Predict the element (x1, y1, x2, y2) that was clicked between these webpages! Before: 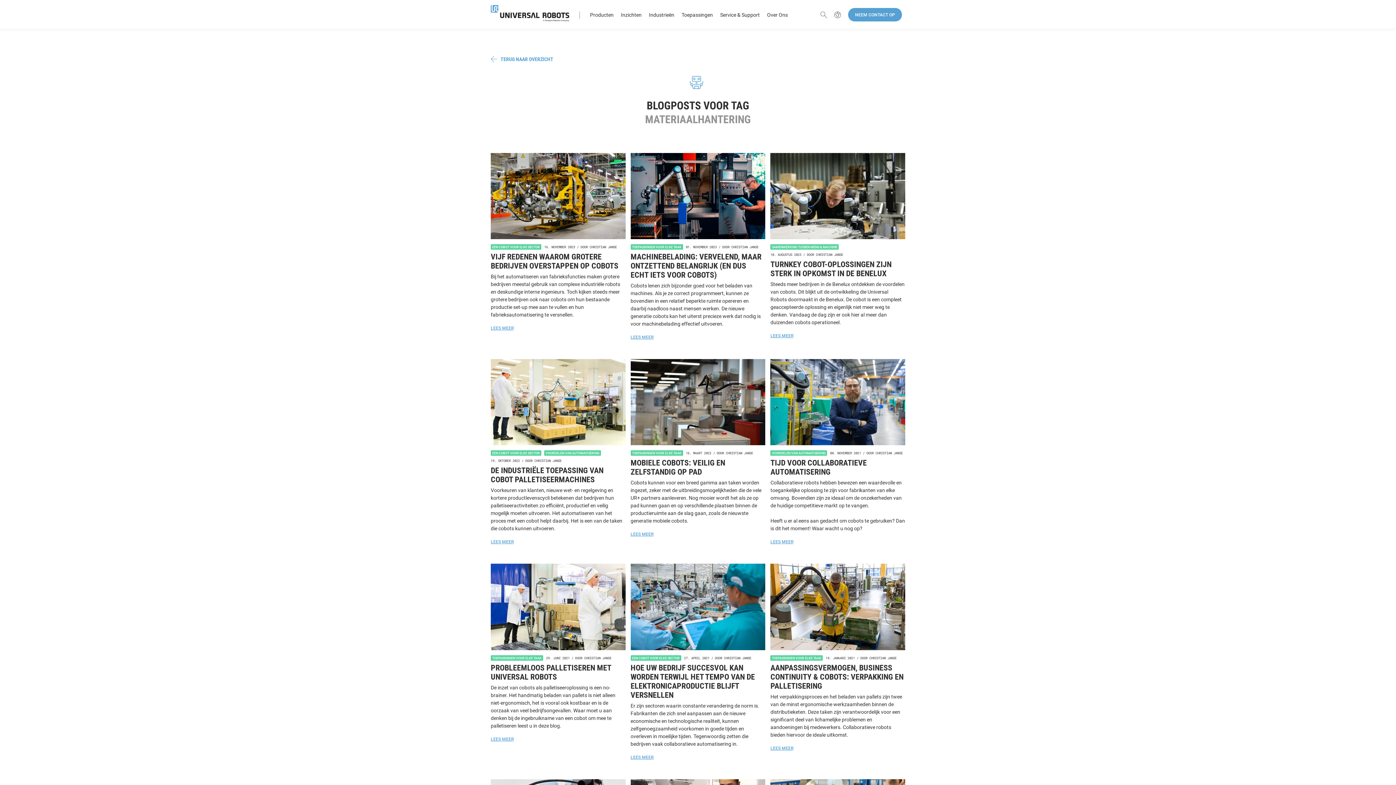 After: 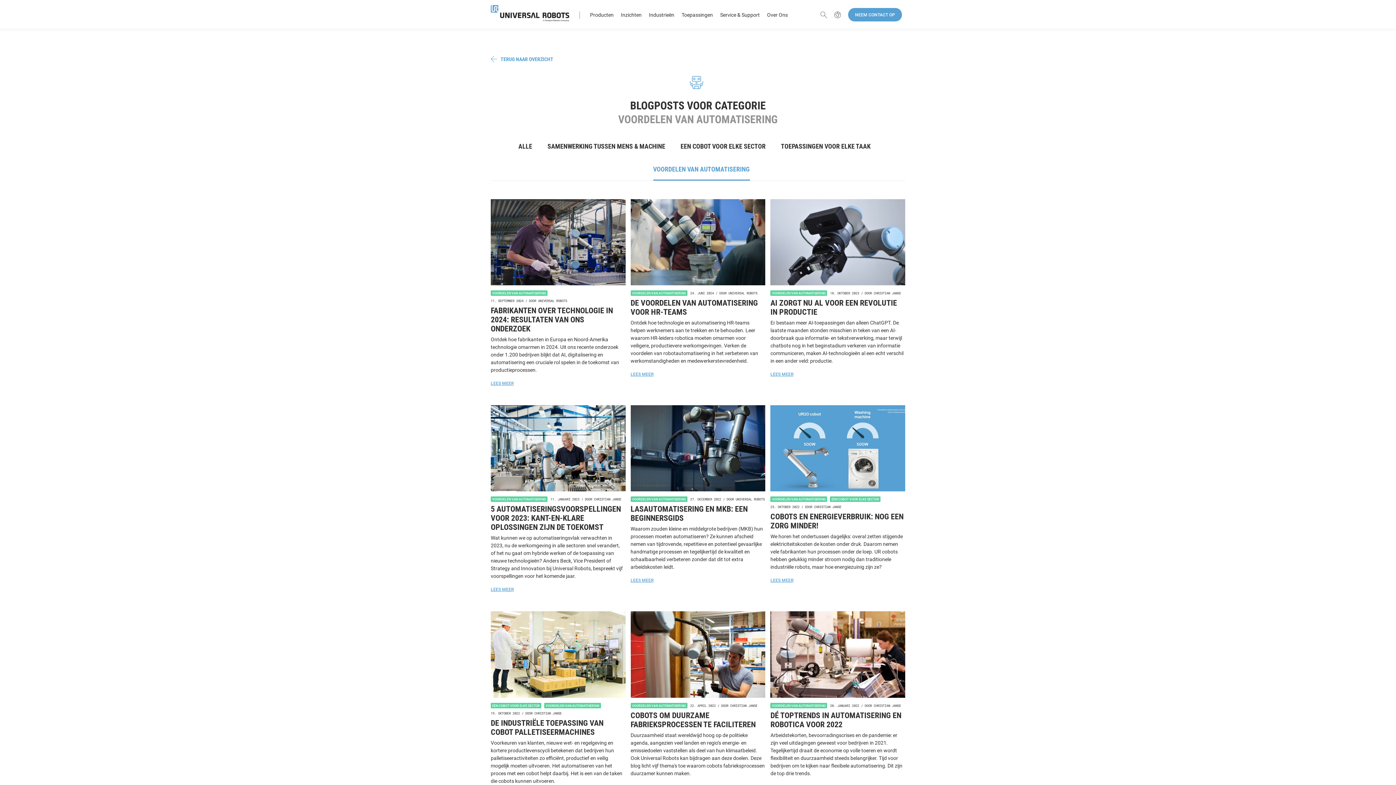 Action: label: VOORDELEN VAN AUTOMATISERING bbox: (544, 449, 602, 455)